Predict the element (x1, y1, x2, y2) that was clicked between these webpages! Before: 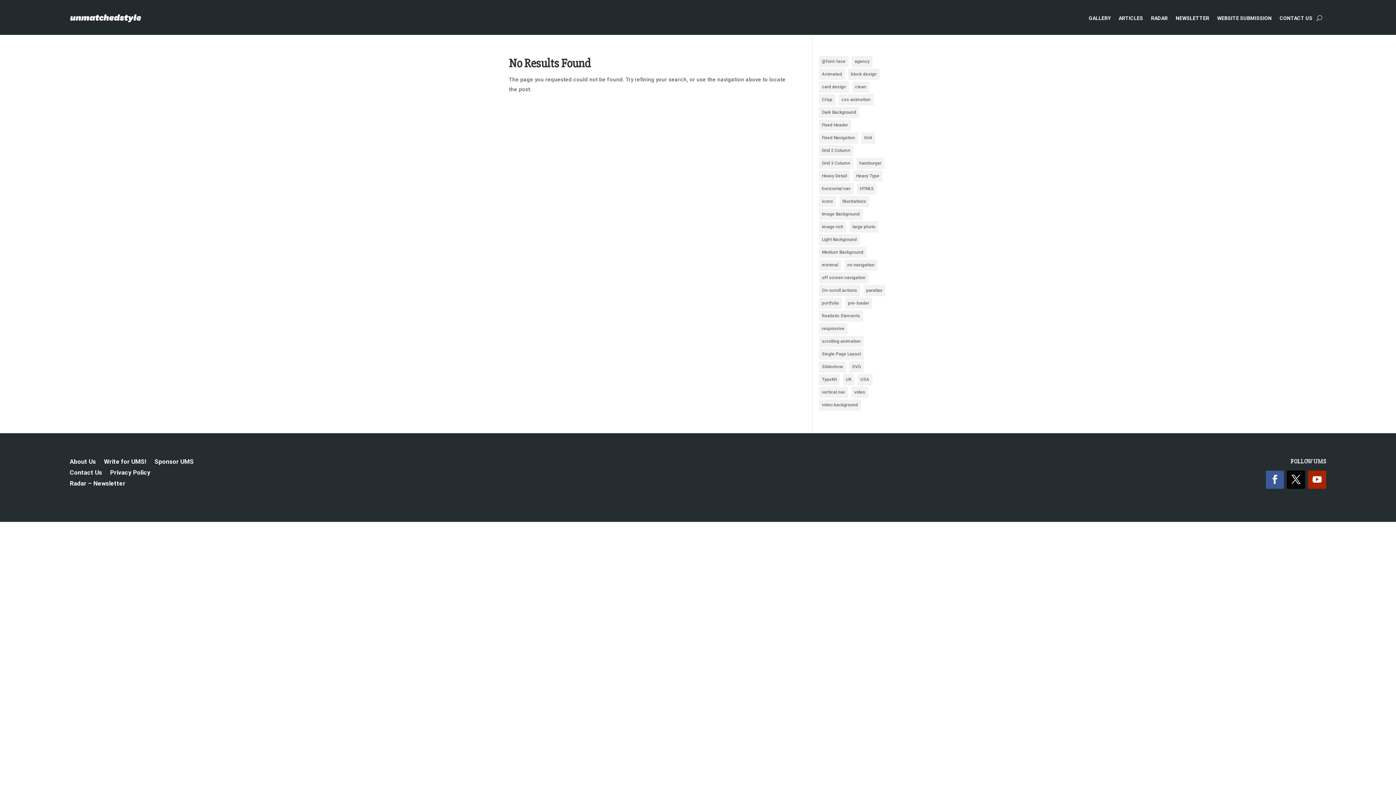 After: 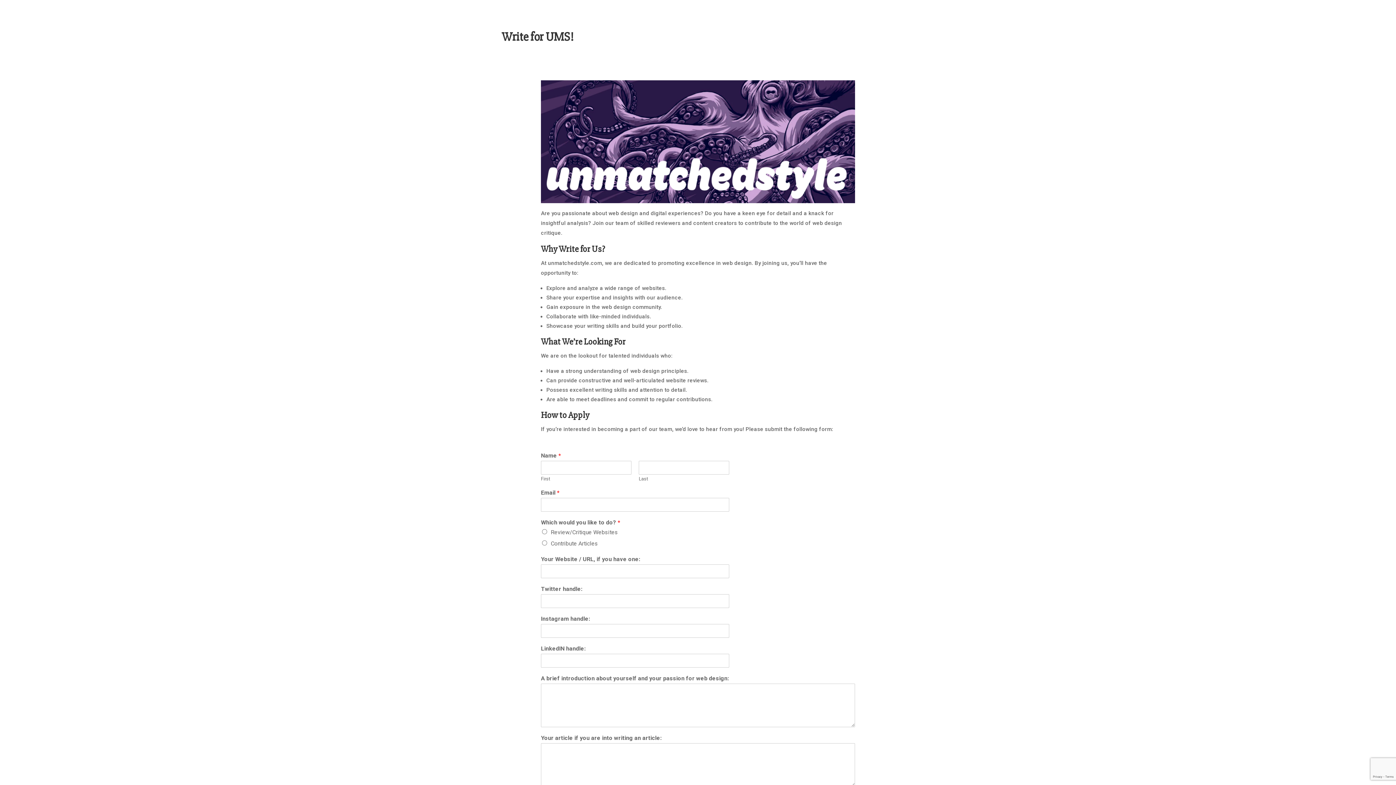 Action: bbox: (104, 459, 146, 467) label: Write for UMS!